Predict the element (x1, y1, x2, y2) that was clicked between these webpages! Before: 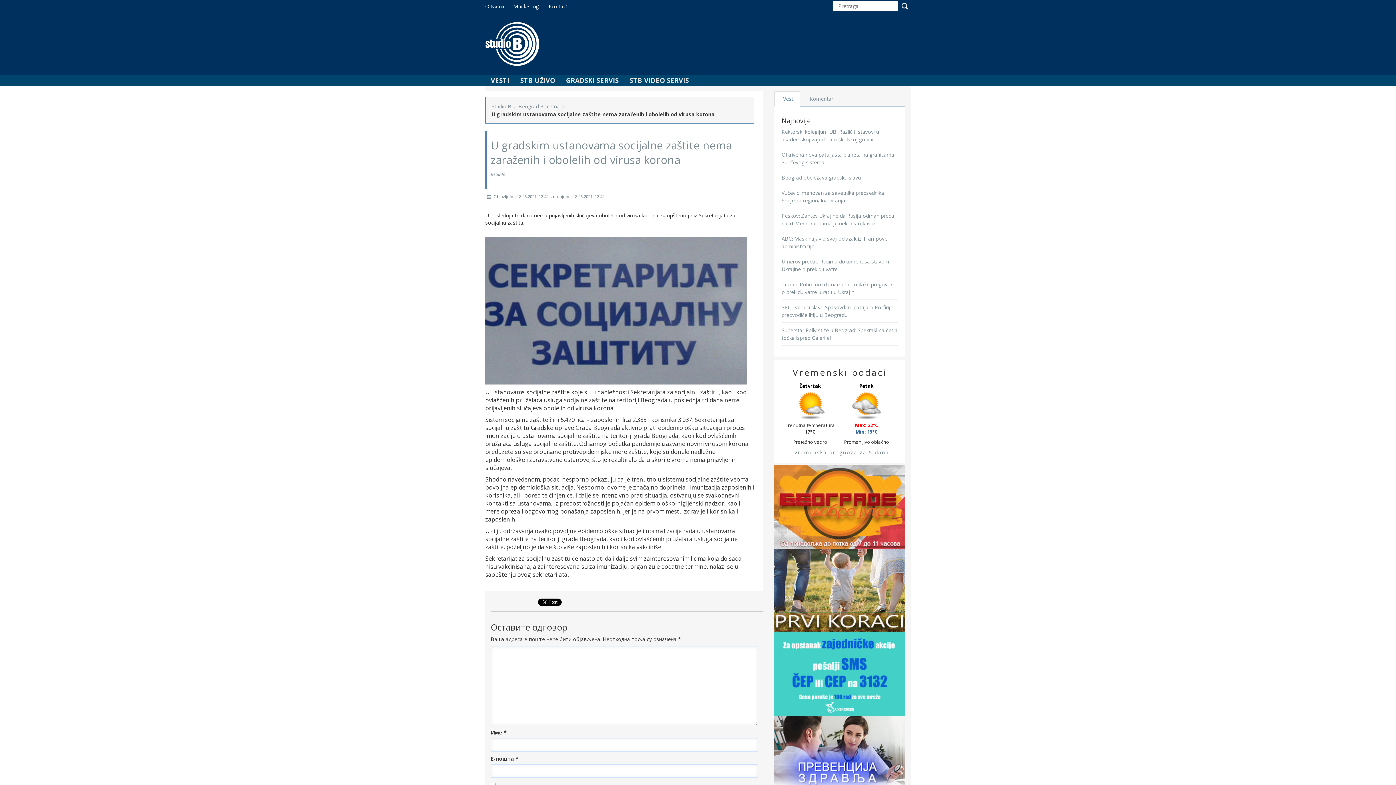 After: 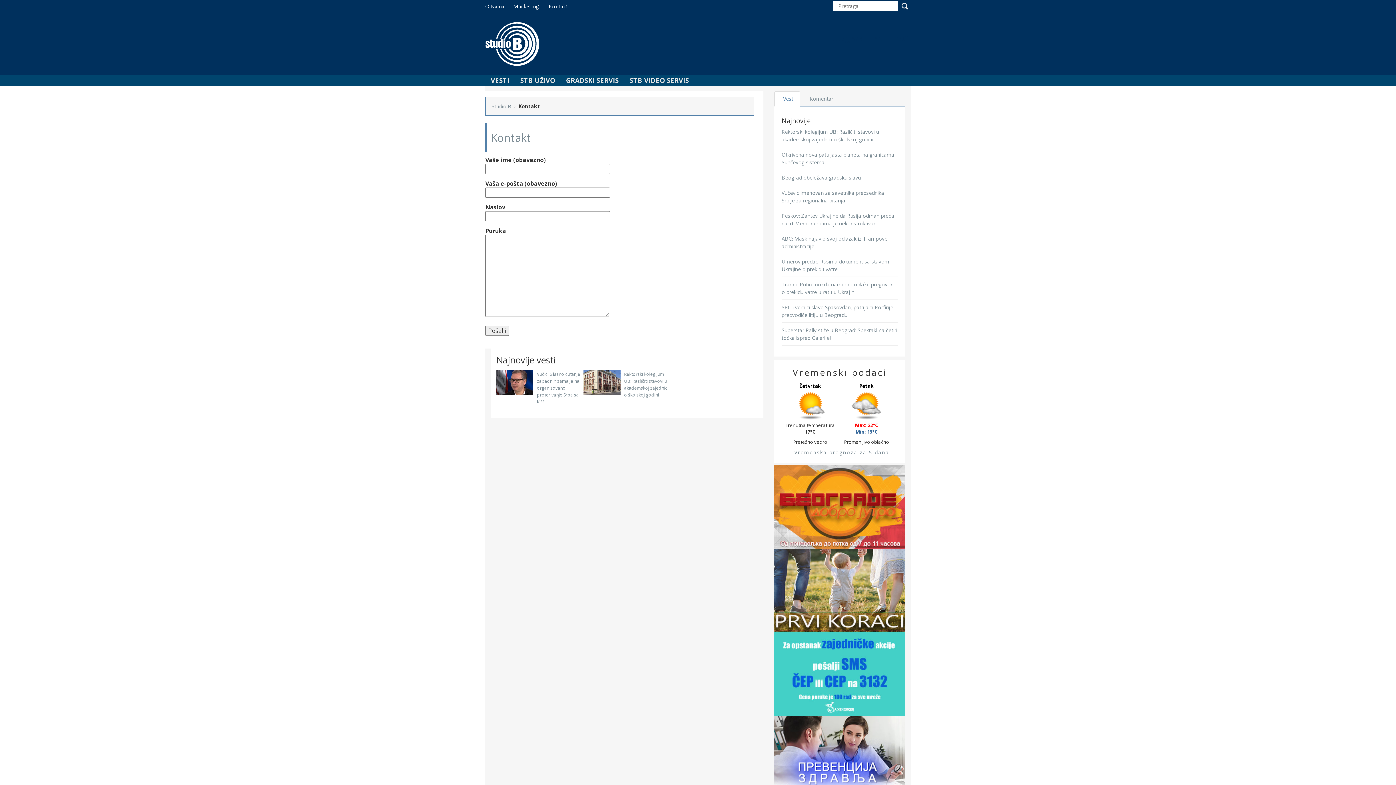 Action: bbox: (548, 0, 576, 10) label: Kontakt